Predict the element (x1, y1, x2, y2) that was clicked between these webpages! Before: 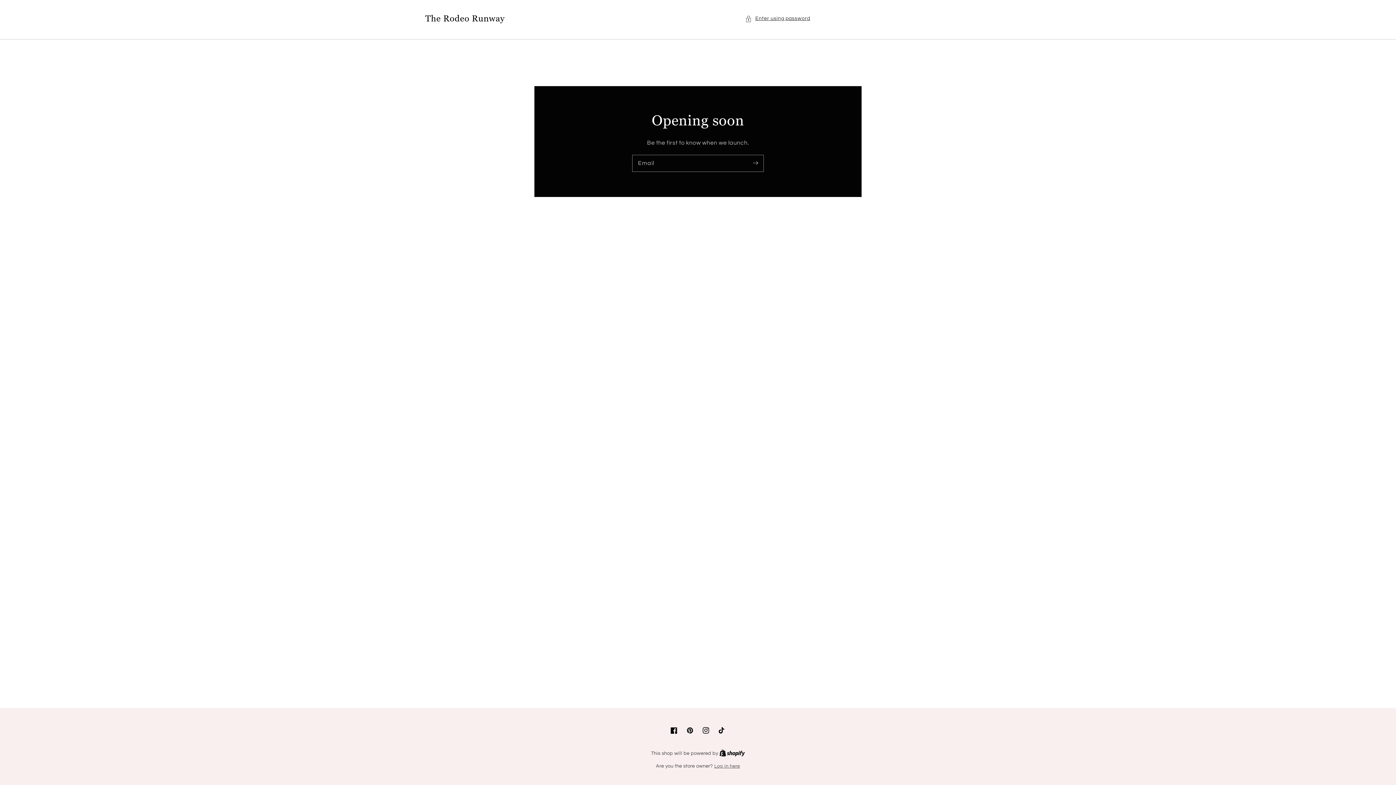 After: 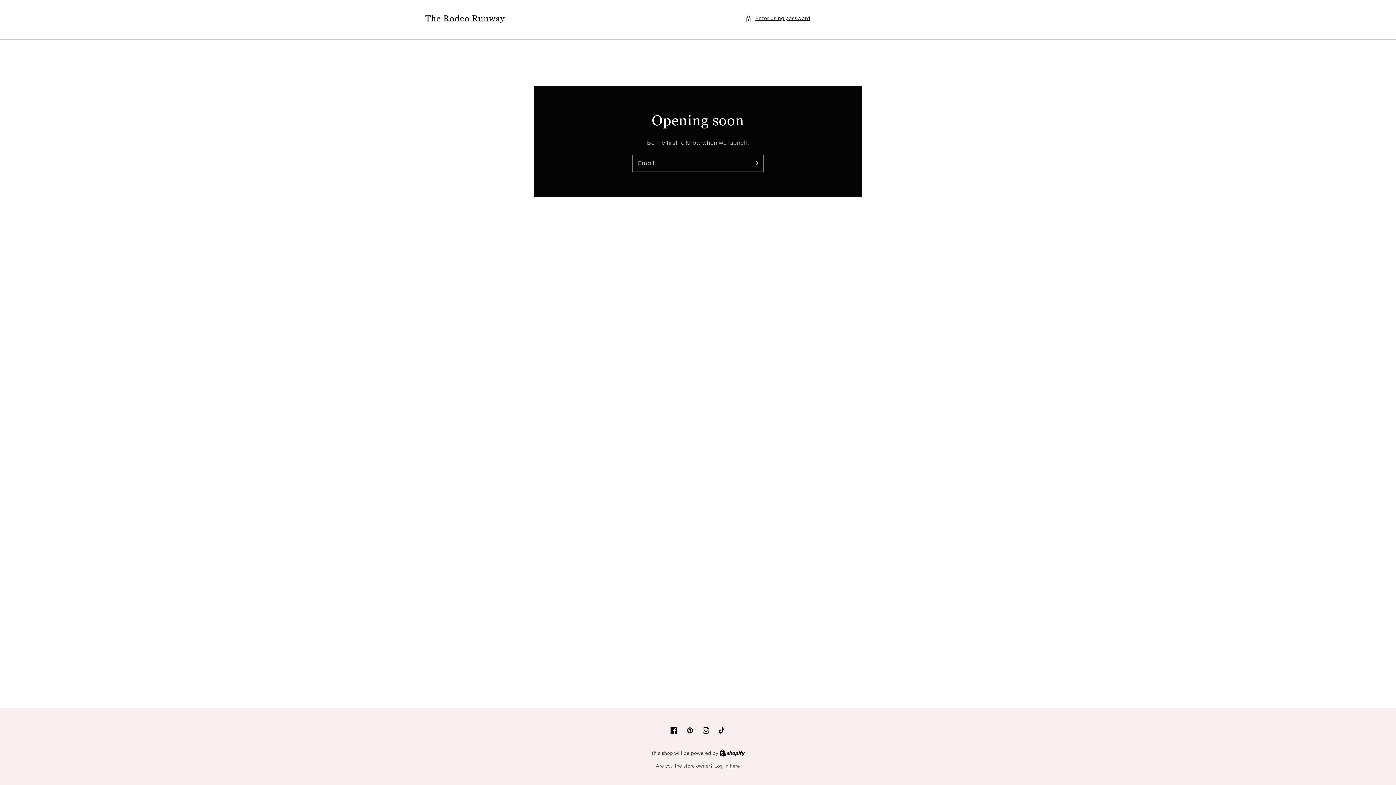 Action: bbox: (666, 722, 682, 738) label: Facebook